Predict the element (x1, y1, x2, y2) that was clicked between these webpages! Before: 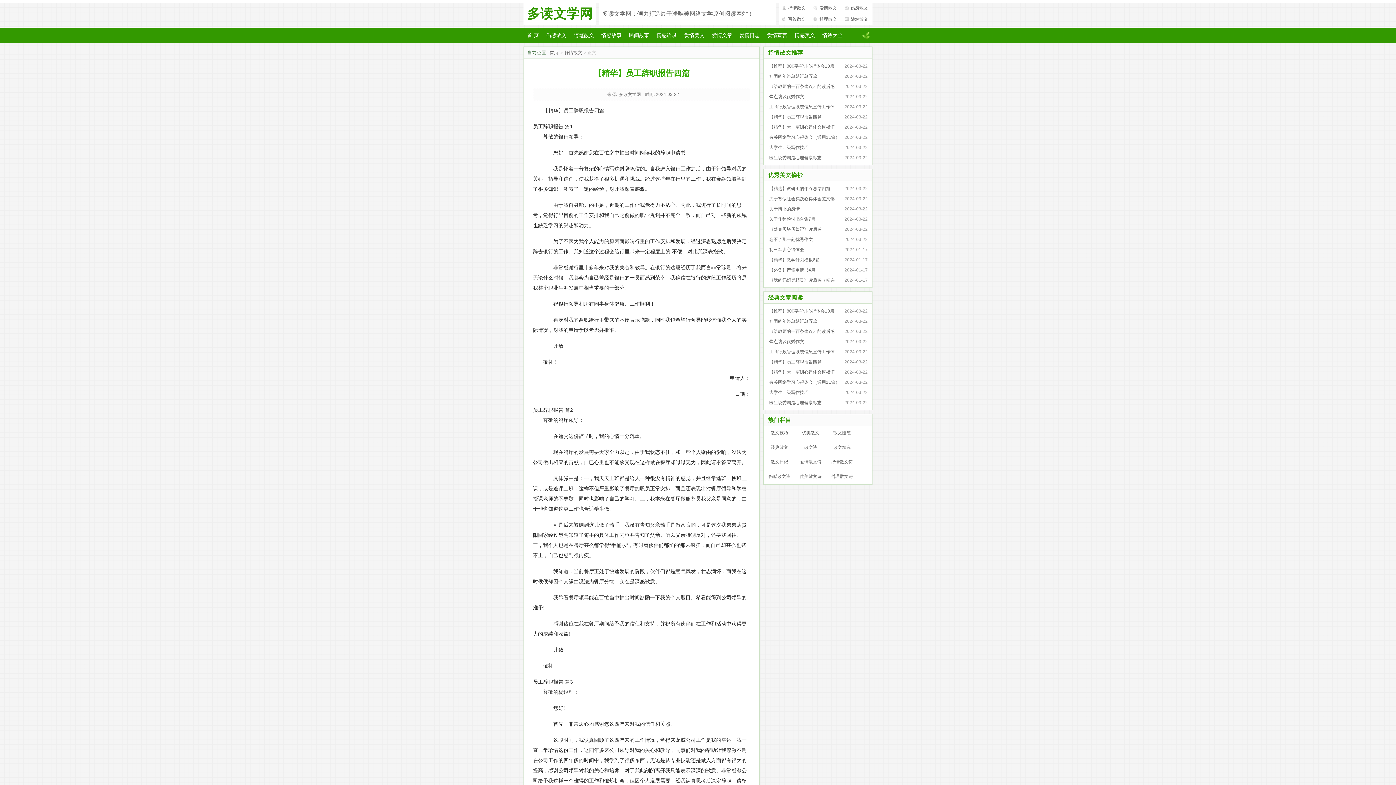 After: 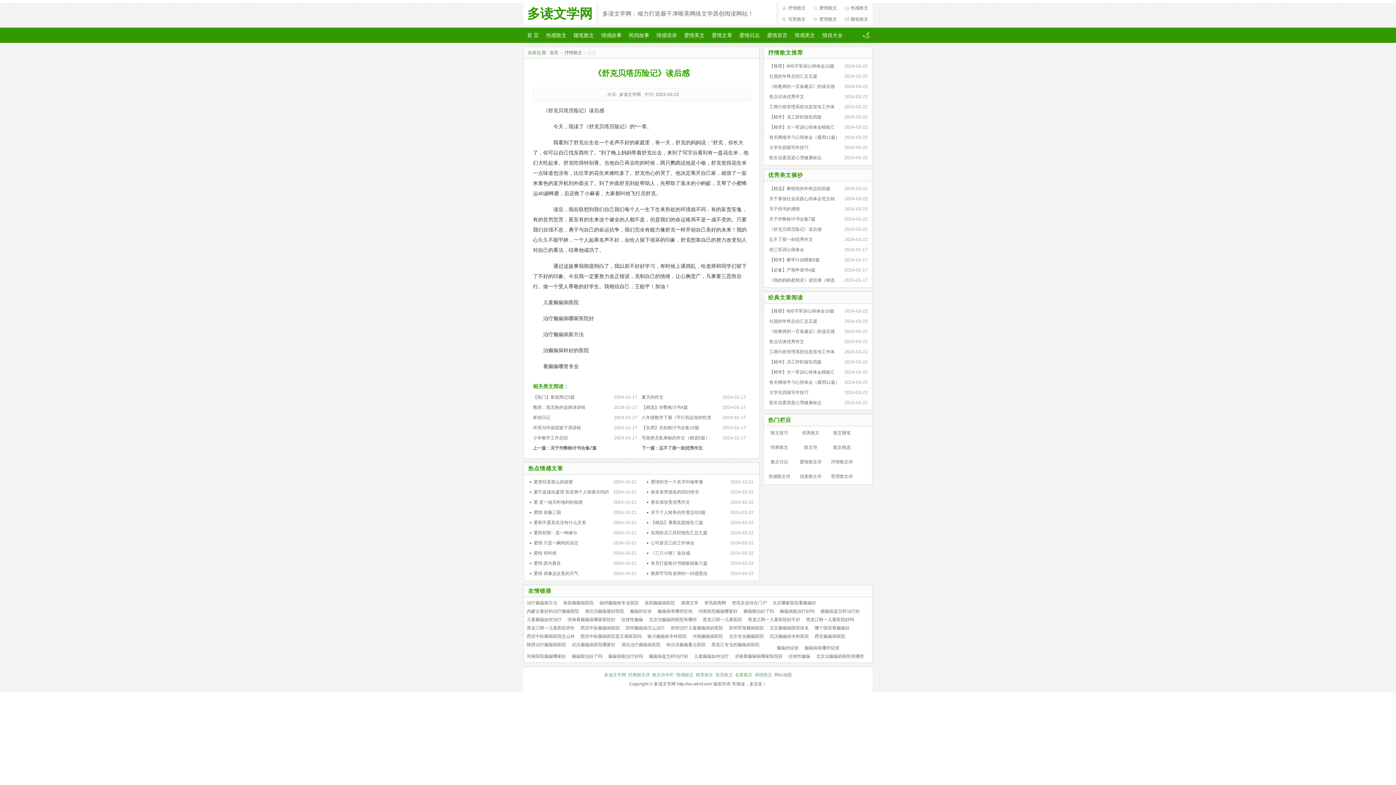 Action: label: 《舒克贝塔历险记》读后感 bbox: (769, 226, 821, 232)